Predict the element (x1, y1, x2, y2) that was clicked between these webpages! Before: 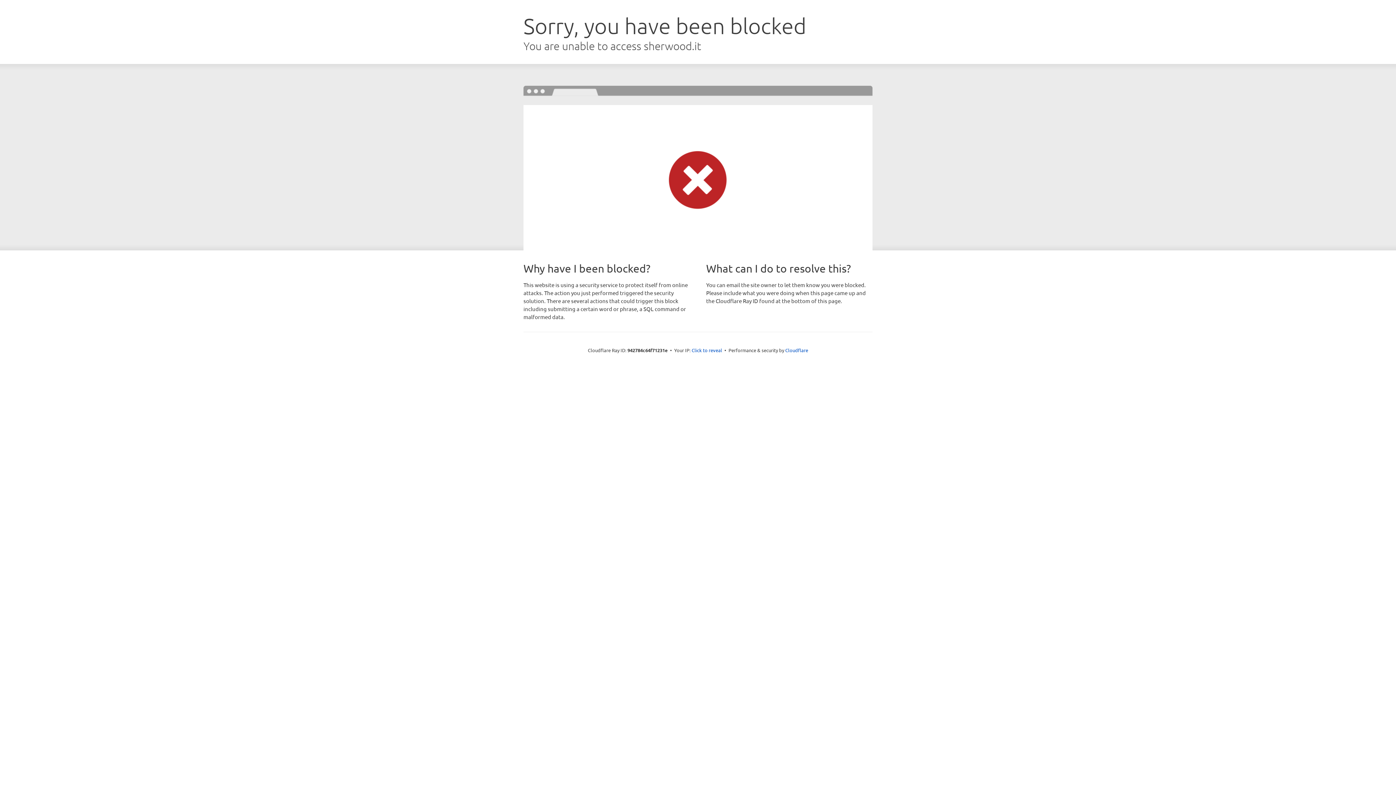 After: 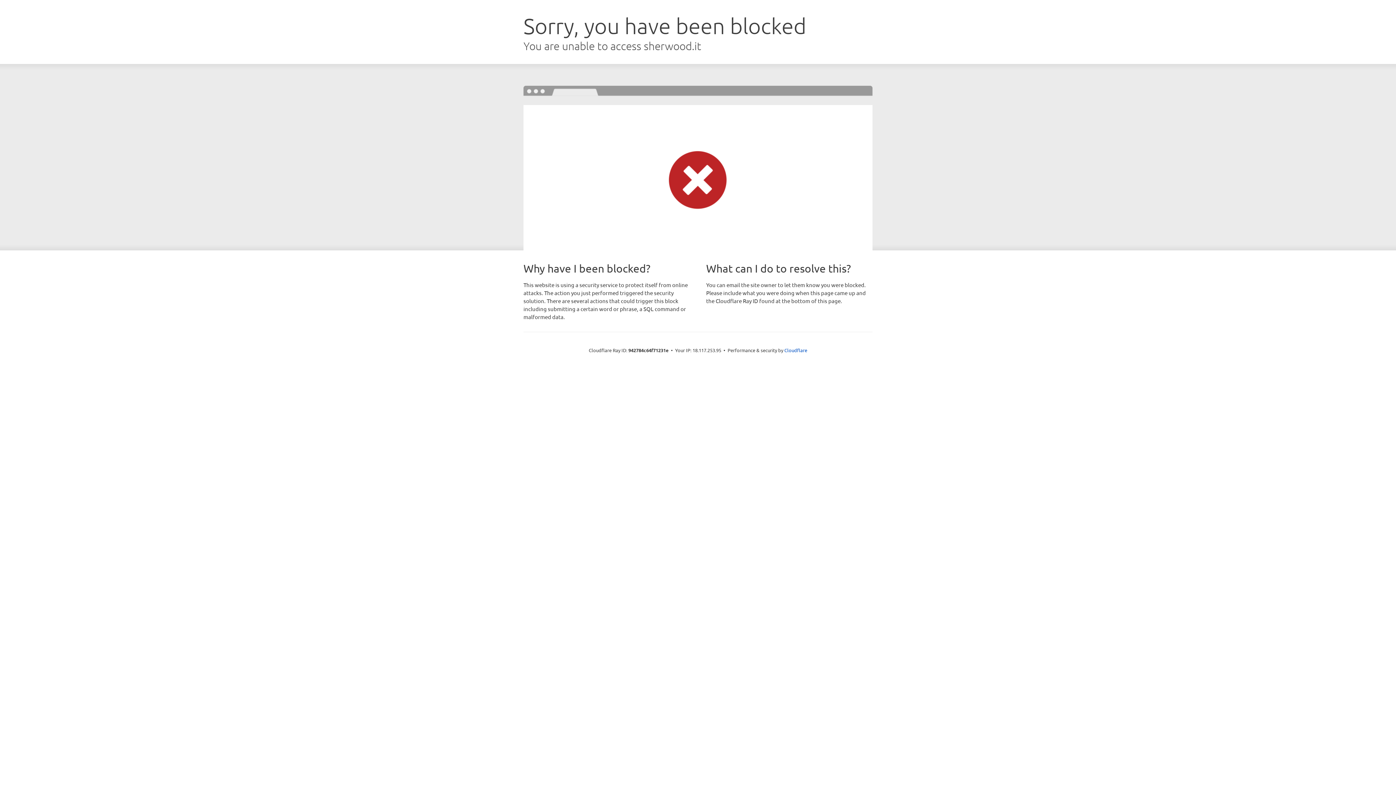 Action: bbox: (691, 346, 722, 353) label: Click to reveal